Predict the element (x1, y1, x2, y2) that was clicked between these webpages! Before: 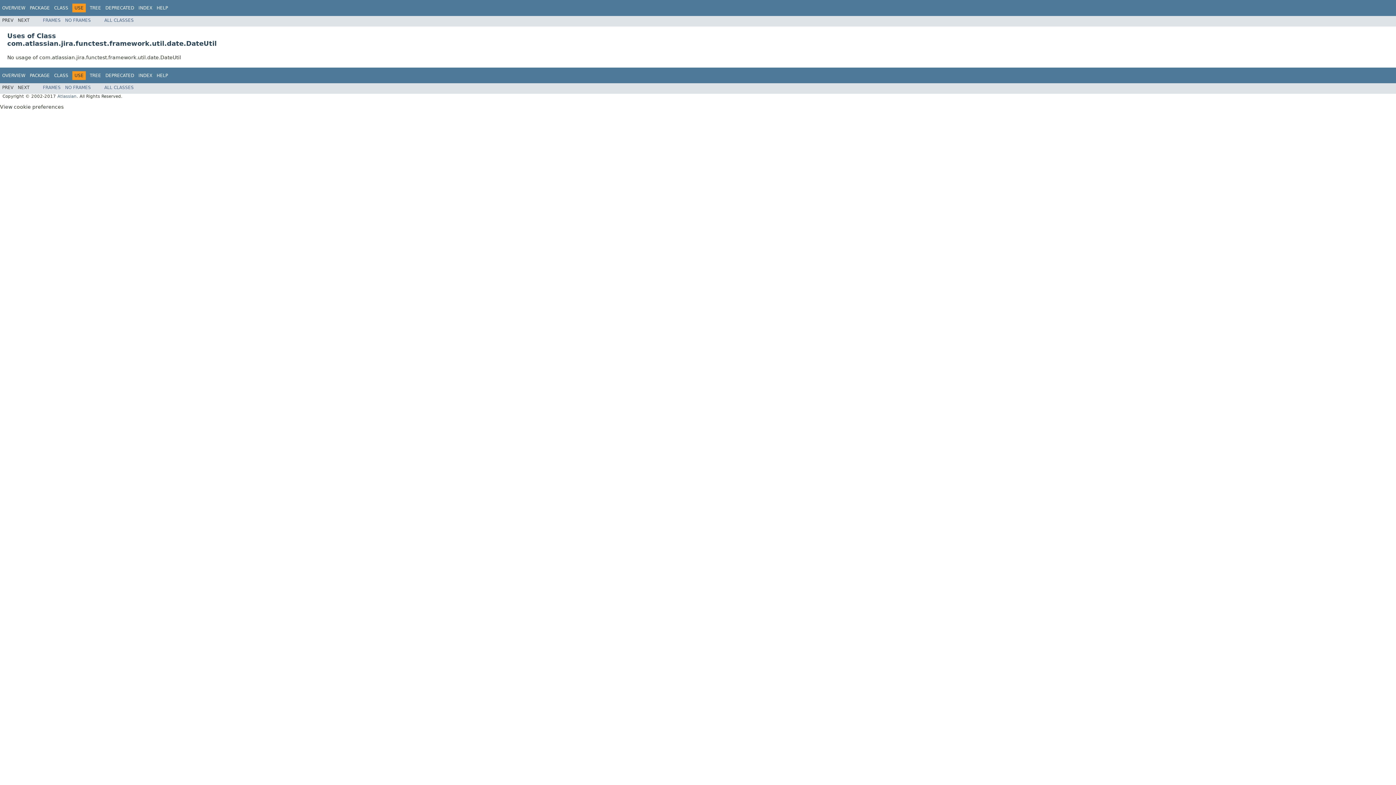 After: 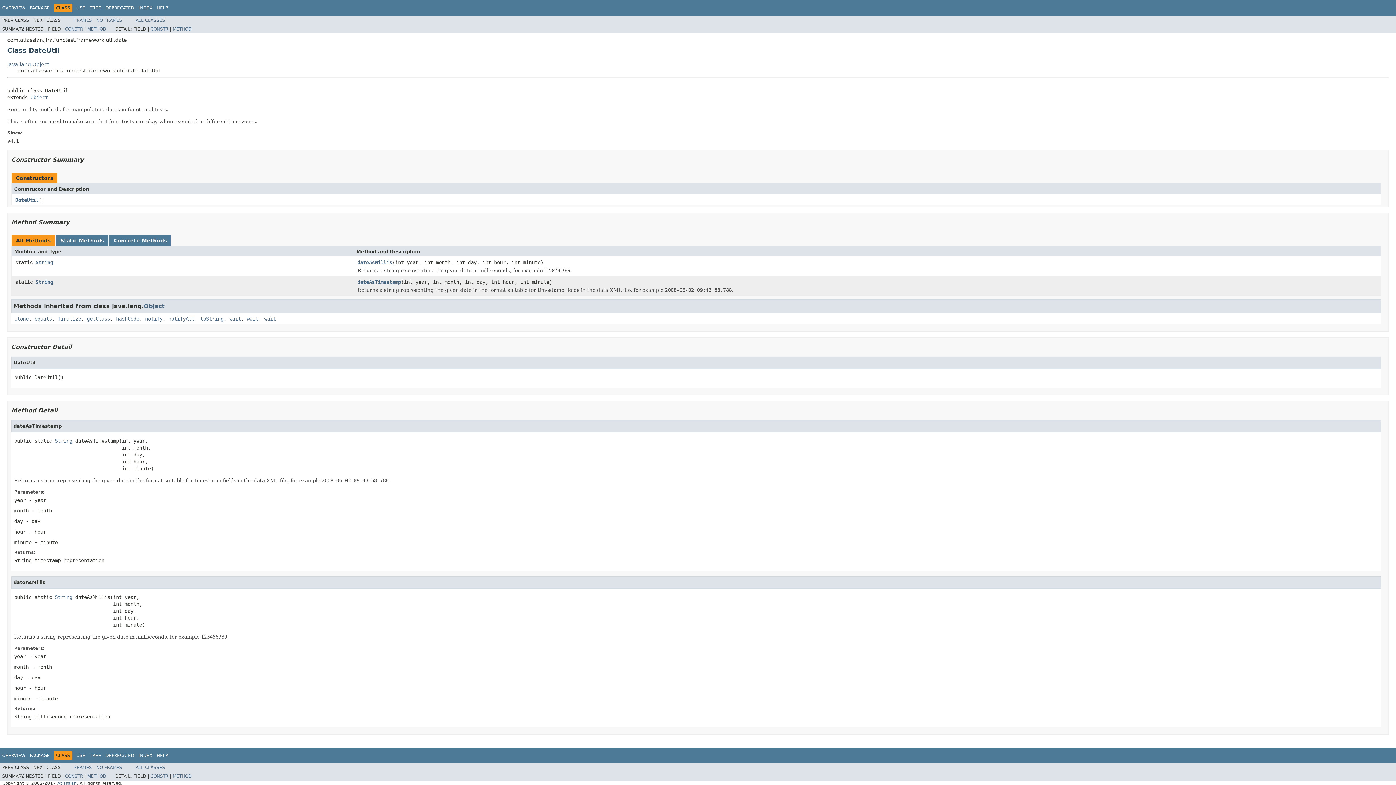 Action: bbox: (54, 5, 68, 10) label: CLASS